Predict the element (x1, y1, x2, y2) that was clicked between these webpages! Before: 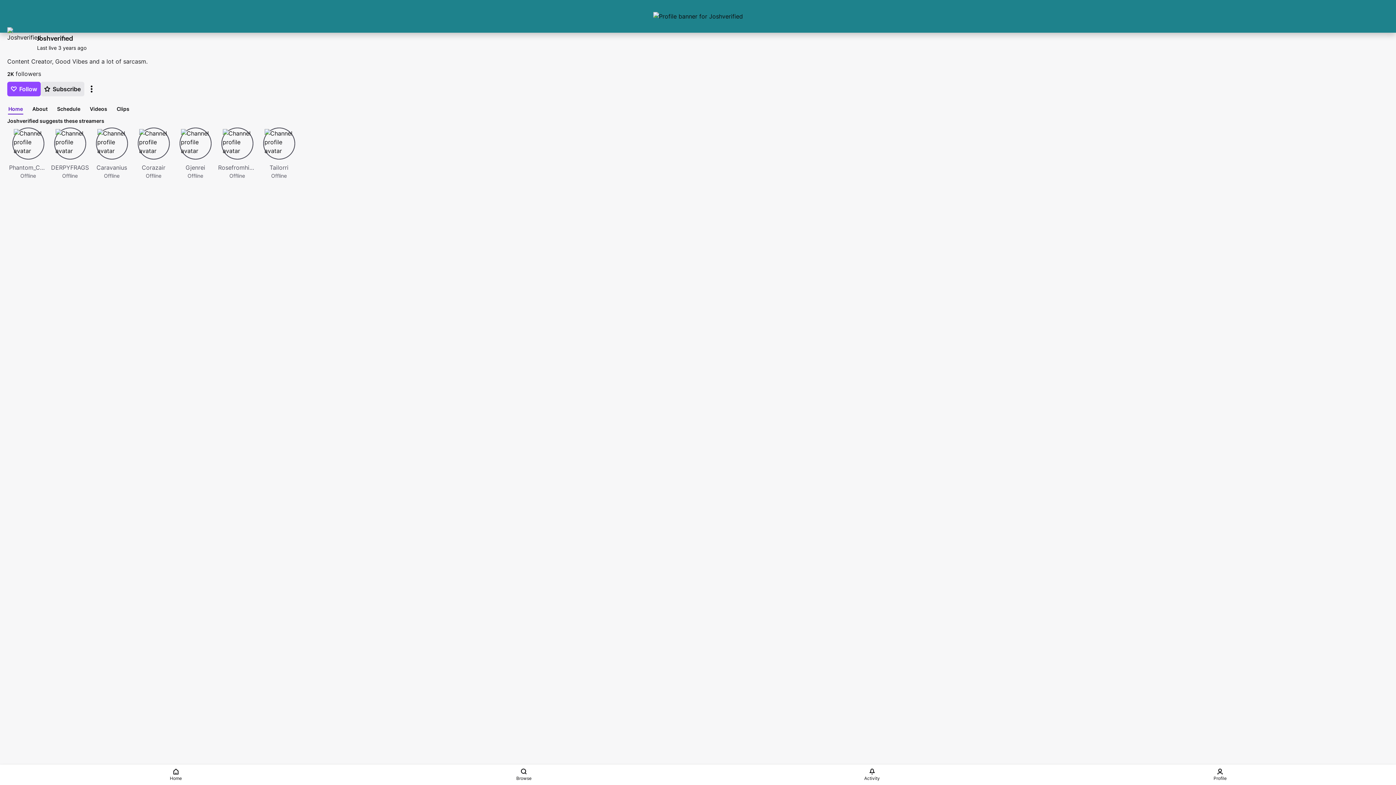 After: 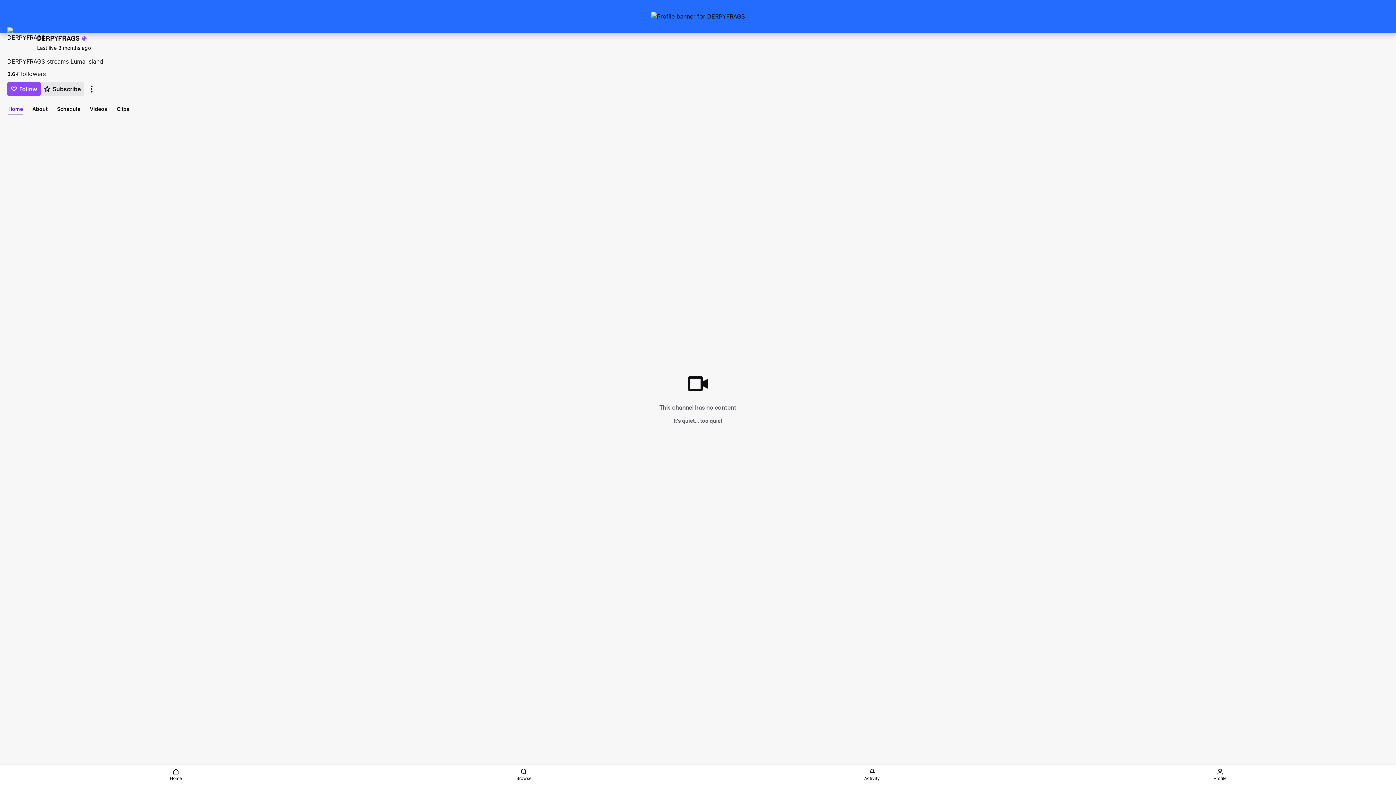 Action: bbox: (50, 127, 89, 180) label: DERPYFRAGS

Offline